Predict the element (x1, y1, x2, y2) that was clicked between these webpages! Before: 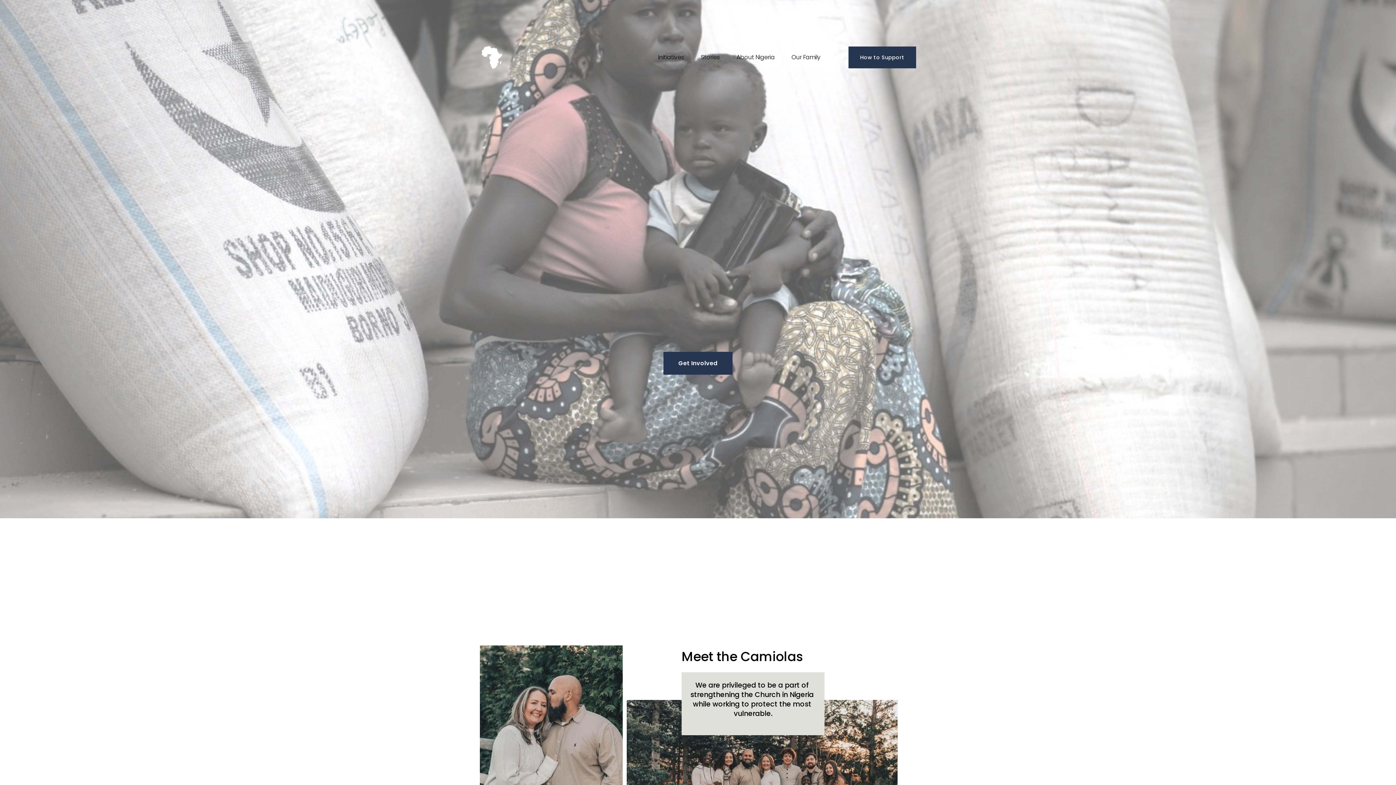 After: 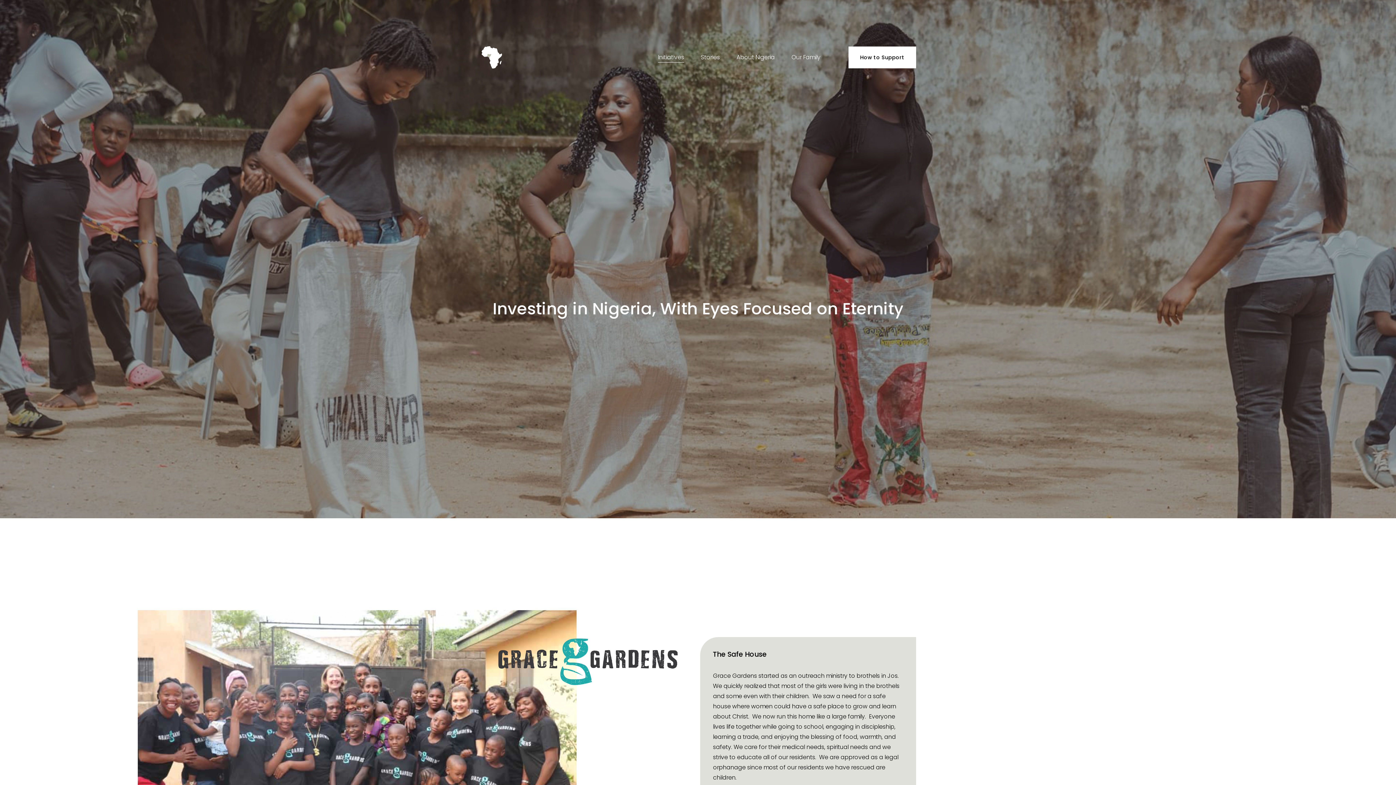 Action: label: Initiatives bbox: (658, 51, 684, 63)